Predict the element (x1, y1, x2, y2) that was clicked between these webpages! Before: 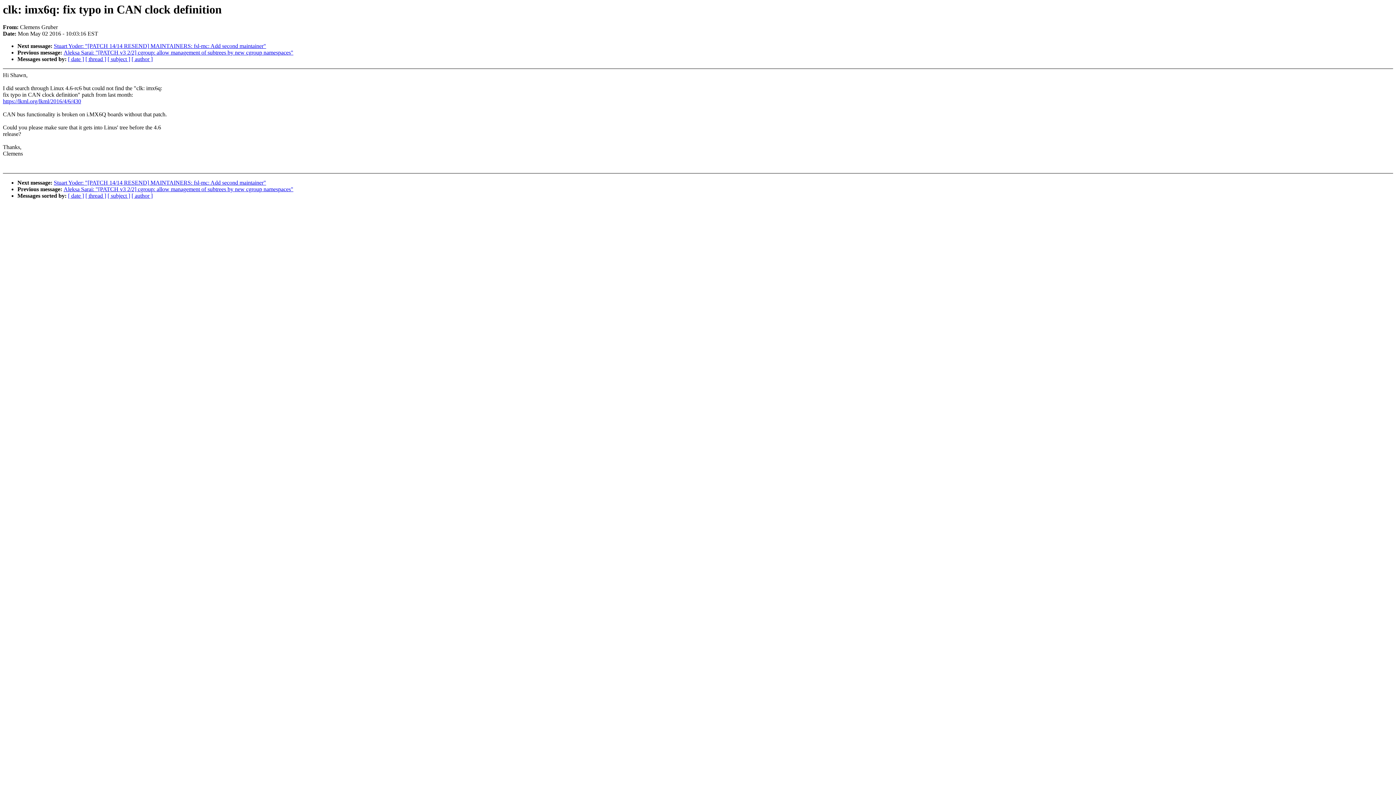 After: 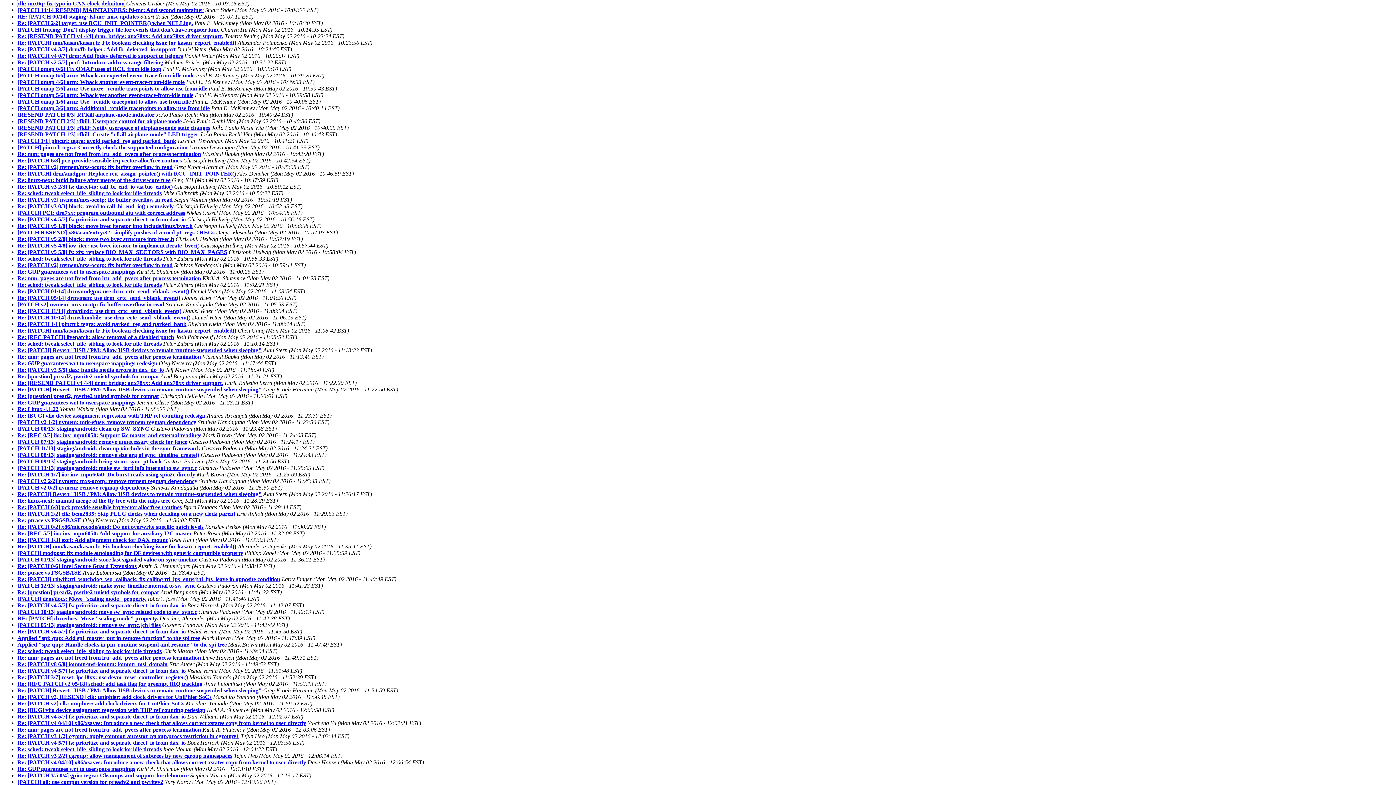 Action: label: [ date ] bbox: (68, 192, 84, 199)